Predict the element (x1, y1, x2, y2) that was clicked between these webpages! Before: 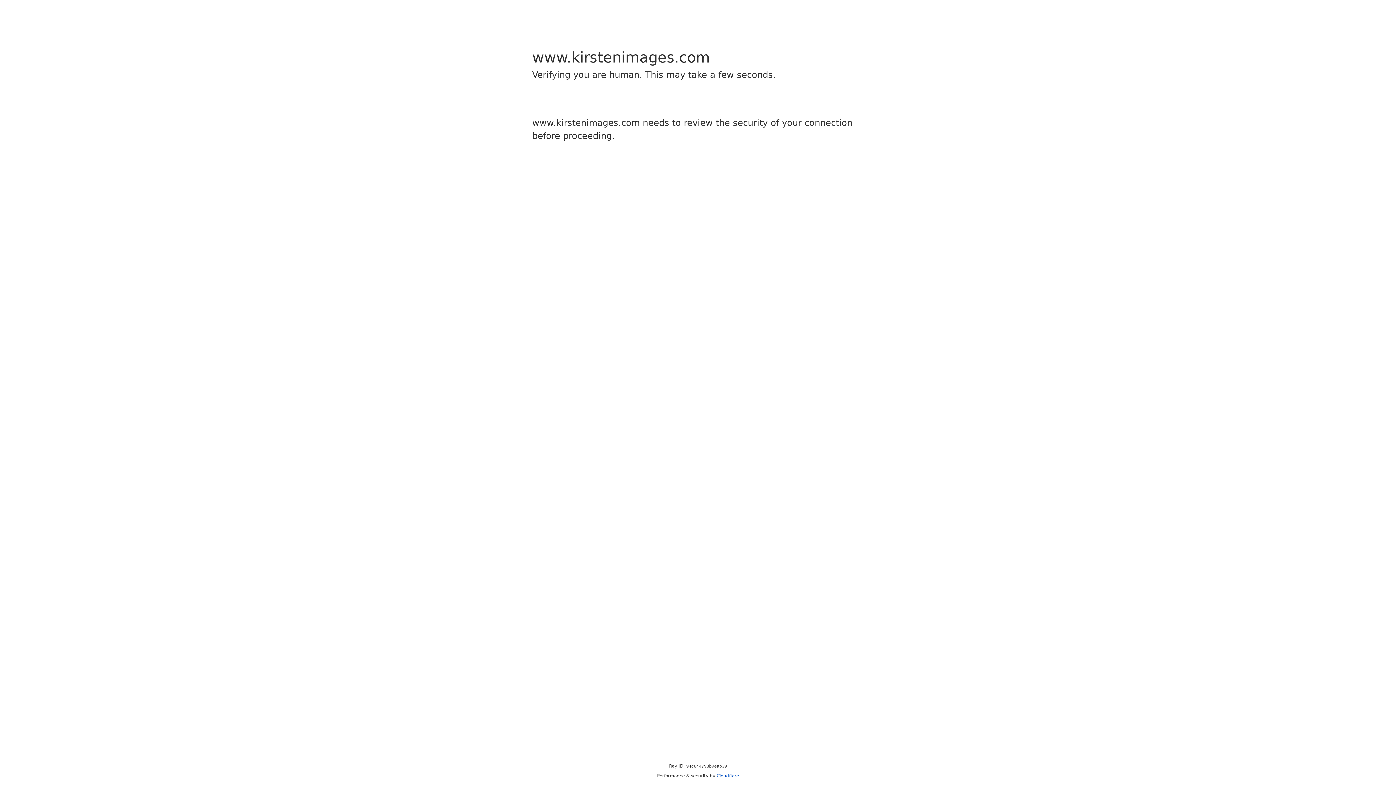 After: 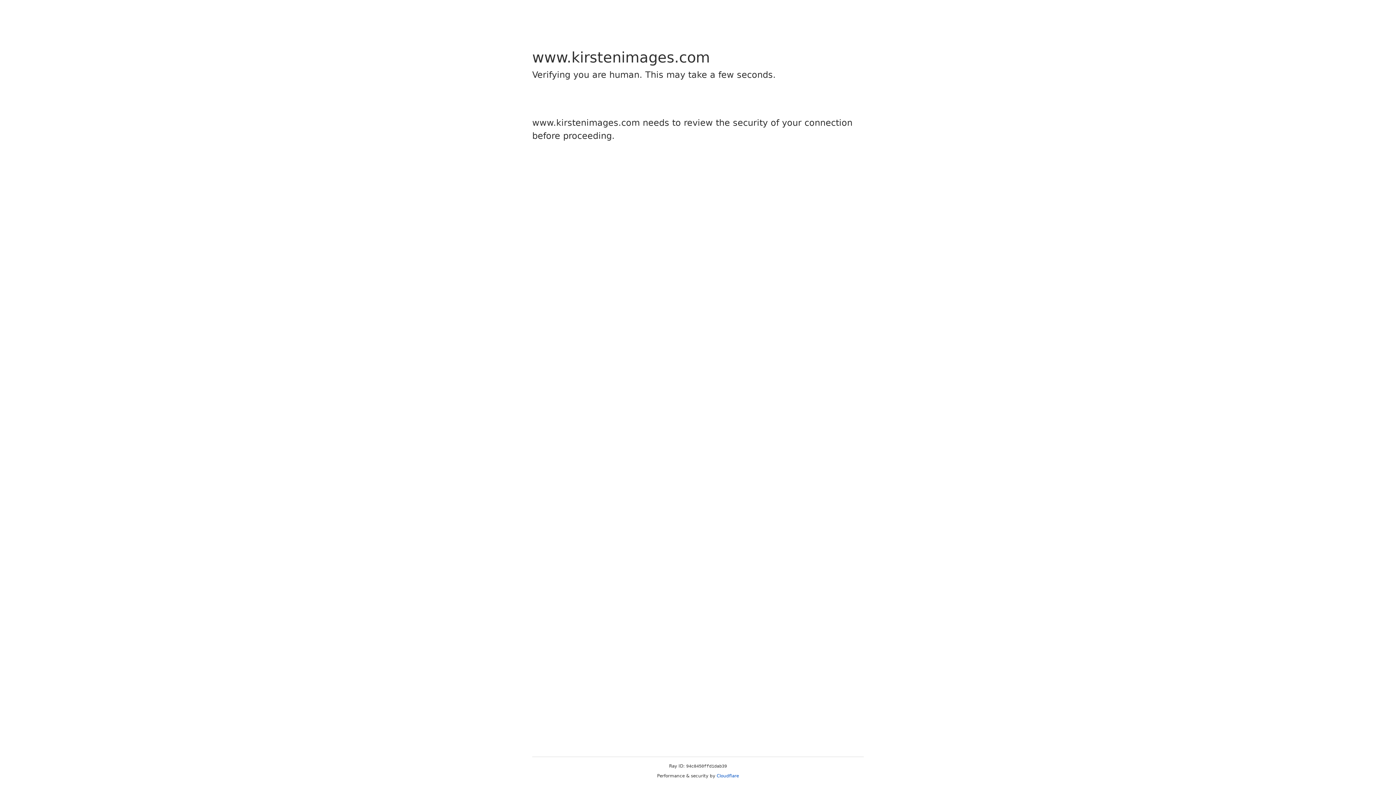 Action: label: Cloudflare bbox: (716, 773, 739, 778)